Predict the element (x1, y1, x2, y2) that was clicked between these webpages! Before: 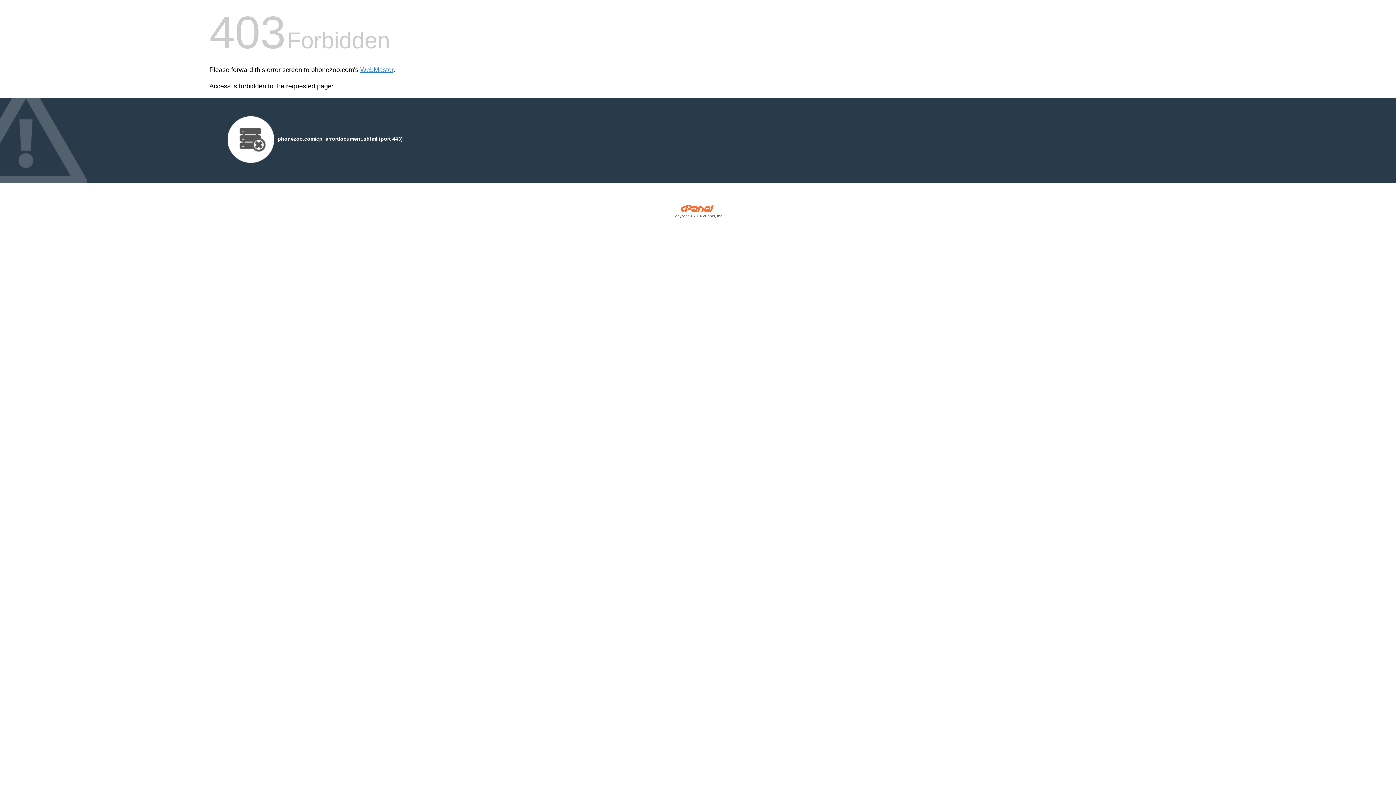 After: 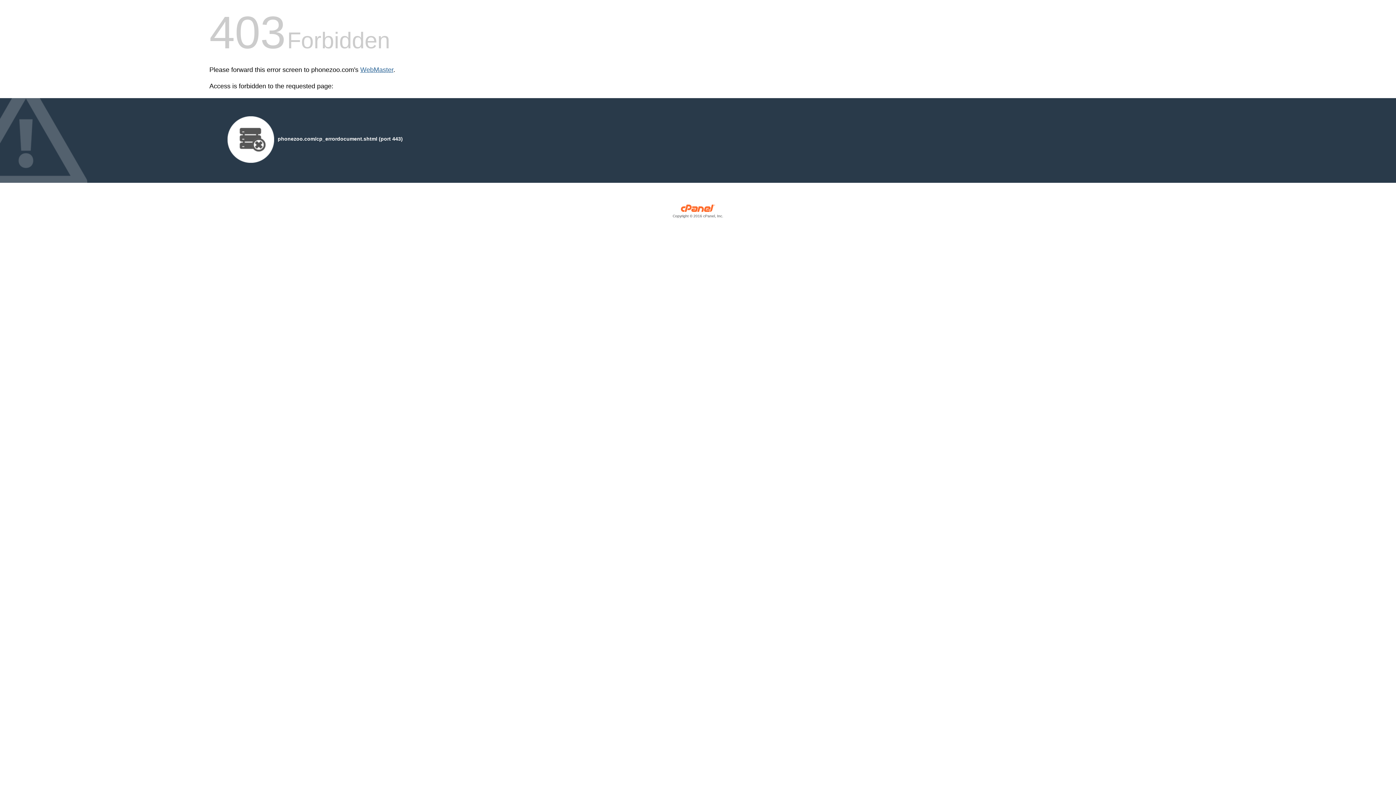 Action: bbox: (360, 66, 393, 73) label: WebMaster